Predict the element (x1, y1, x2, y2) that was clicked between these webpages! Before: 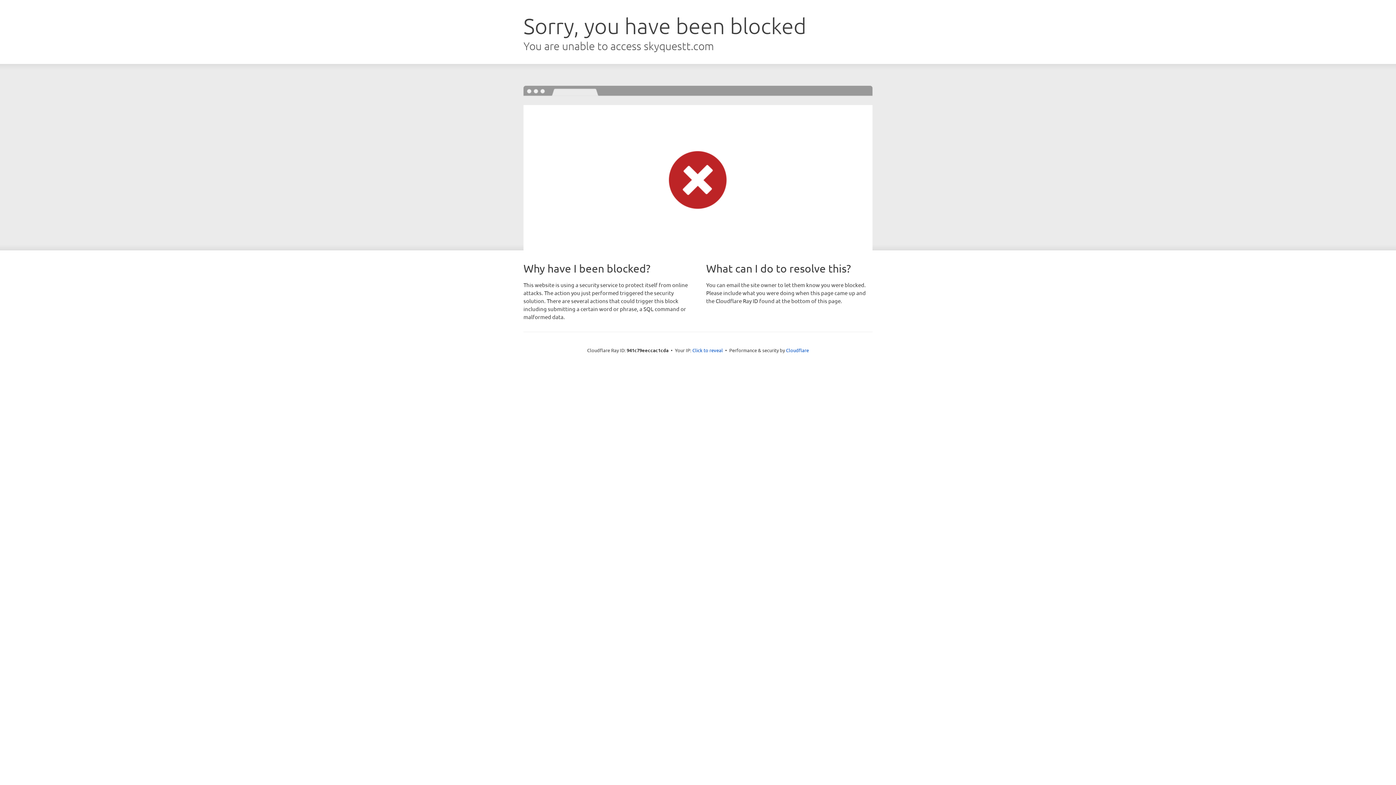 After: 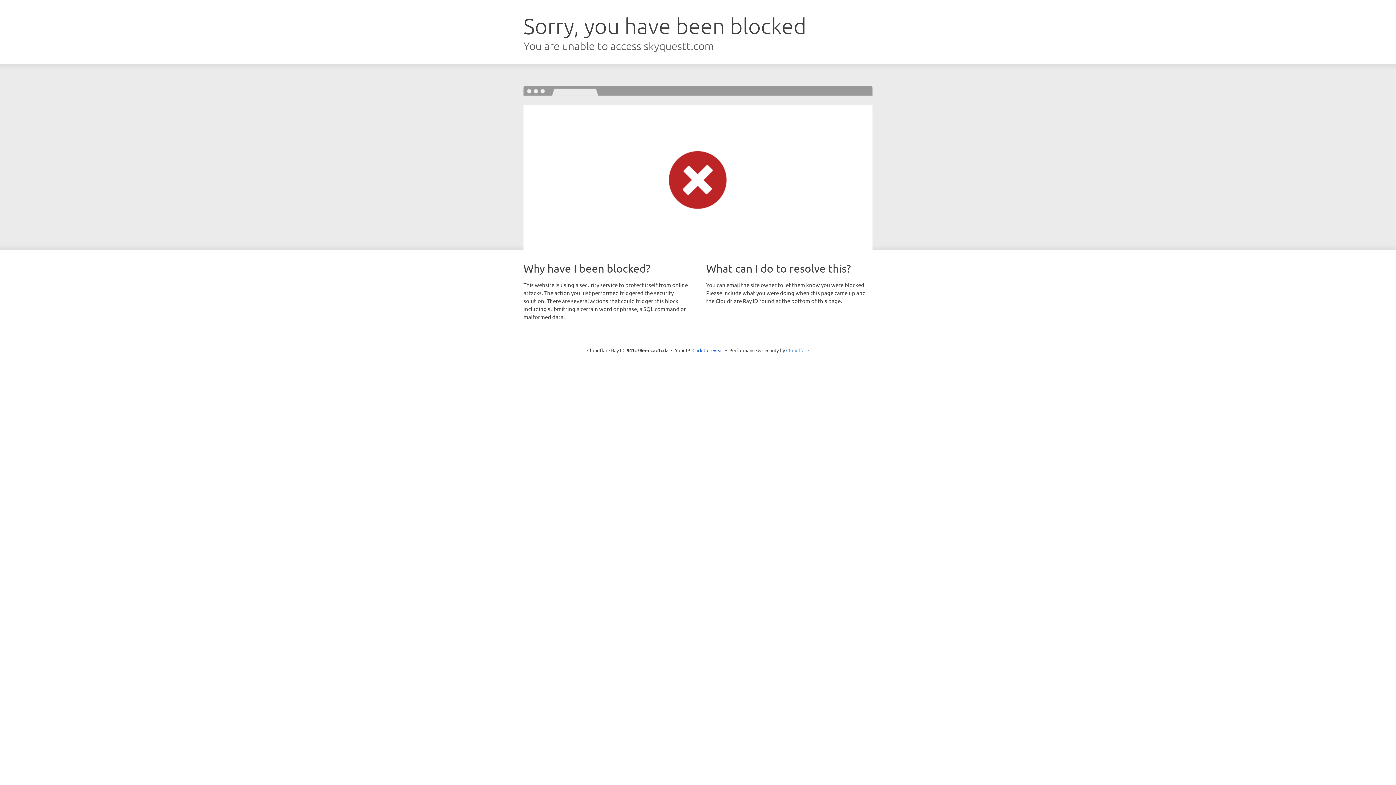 Action: bbox: (786, 347, 809, 353) label: Cloudflare